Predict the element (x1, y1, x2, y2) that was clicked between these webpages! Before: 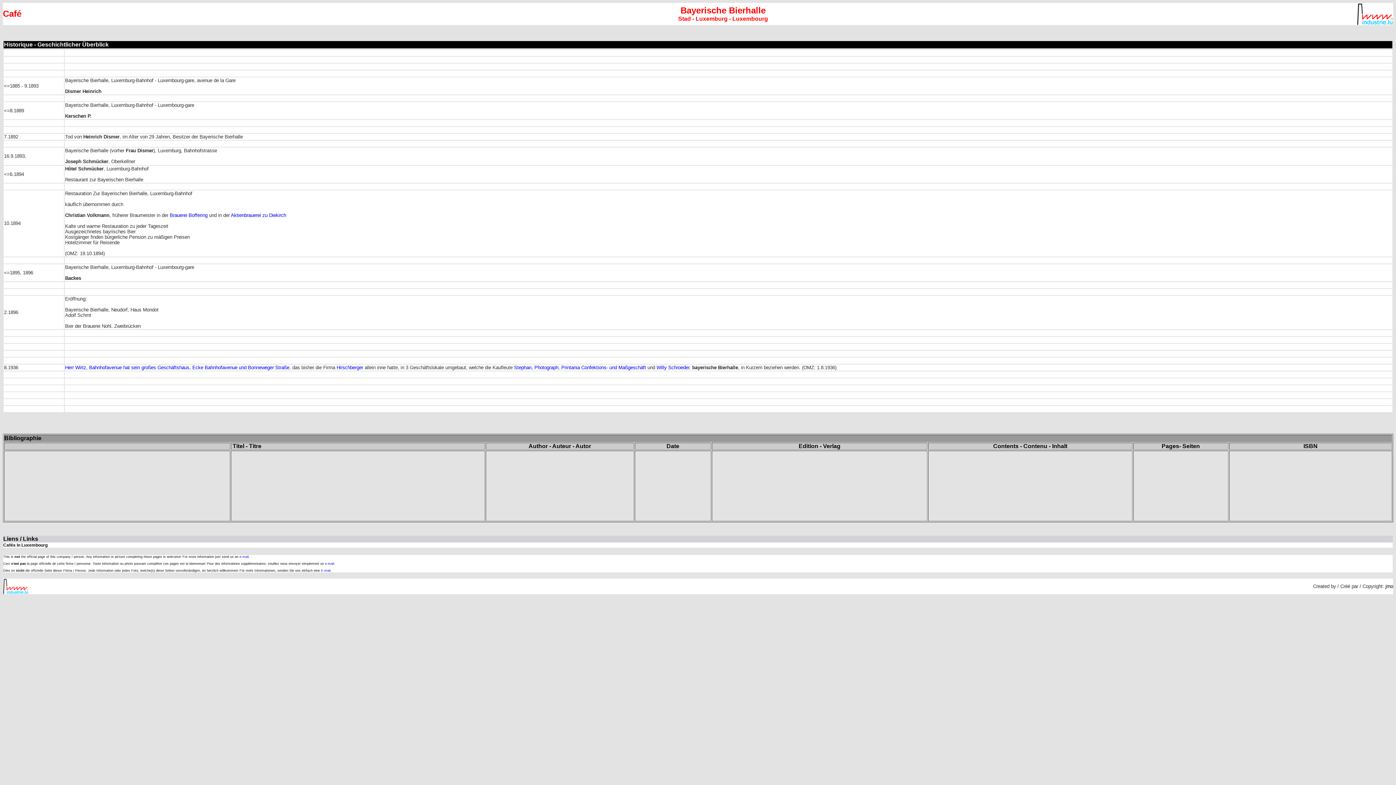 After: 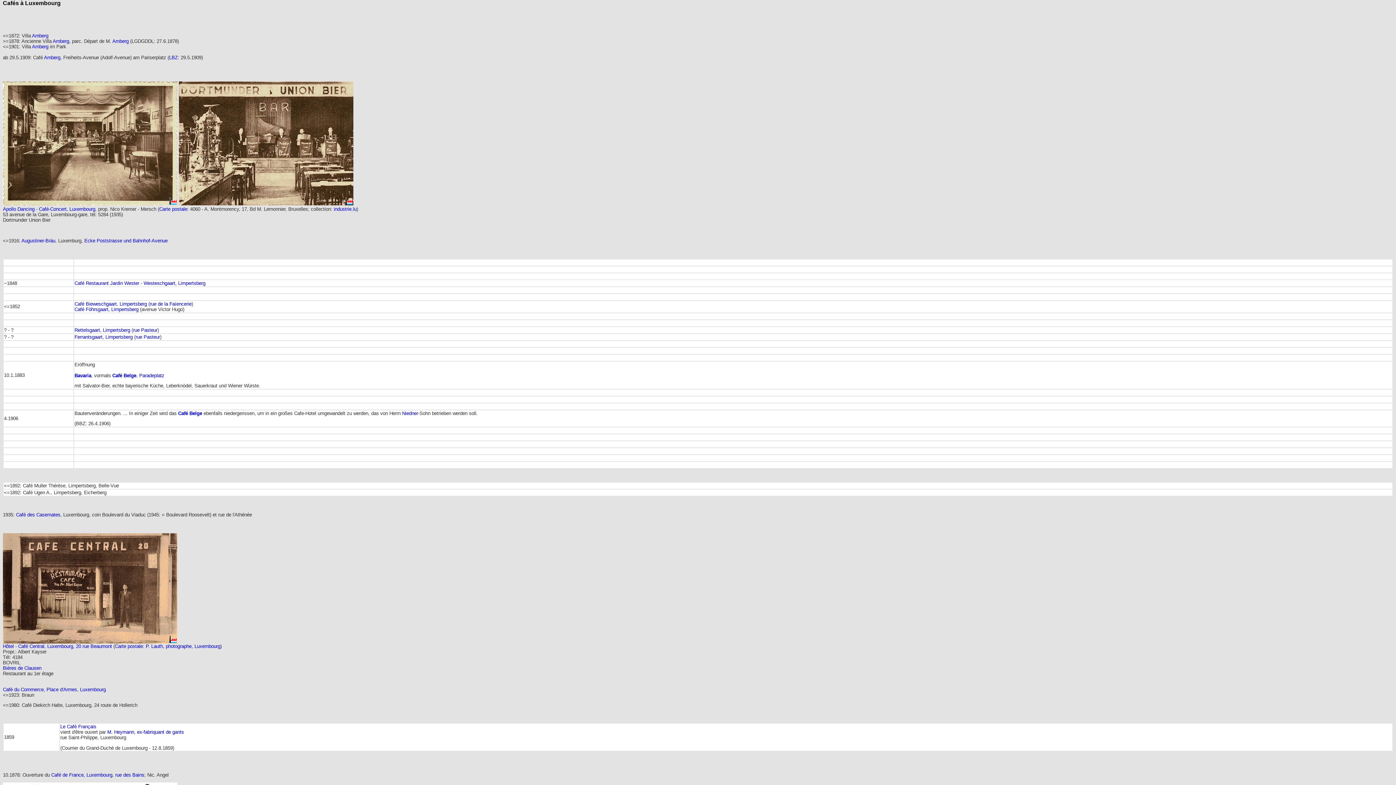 Action: label: Cafés in Luxembourg bbox: (3, 542, 47, 547)